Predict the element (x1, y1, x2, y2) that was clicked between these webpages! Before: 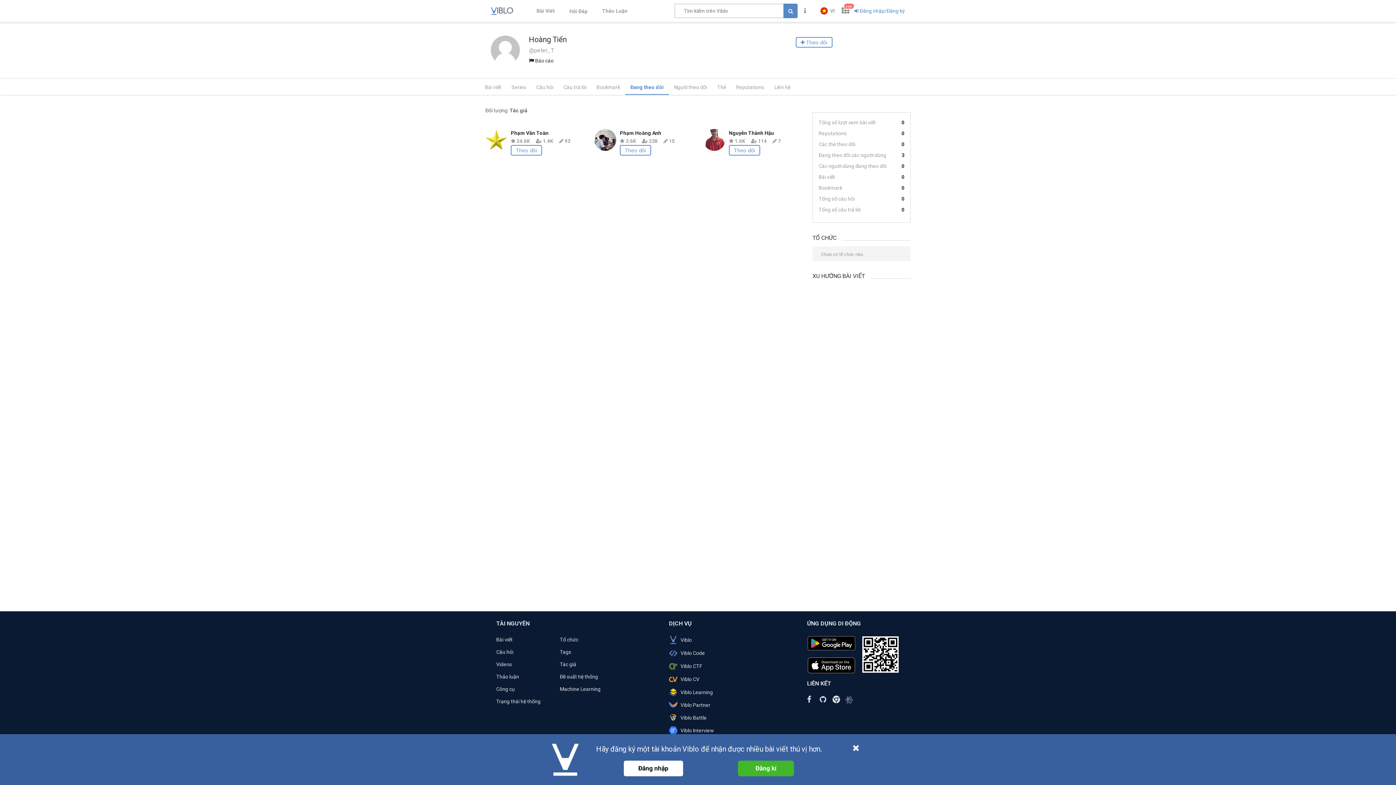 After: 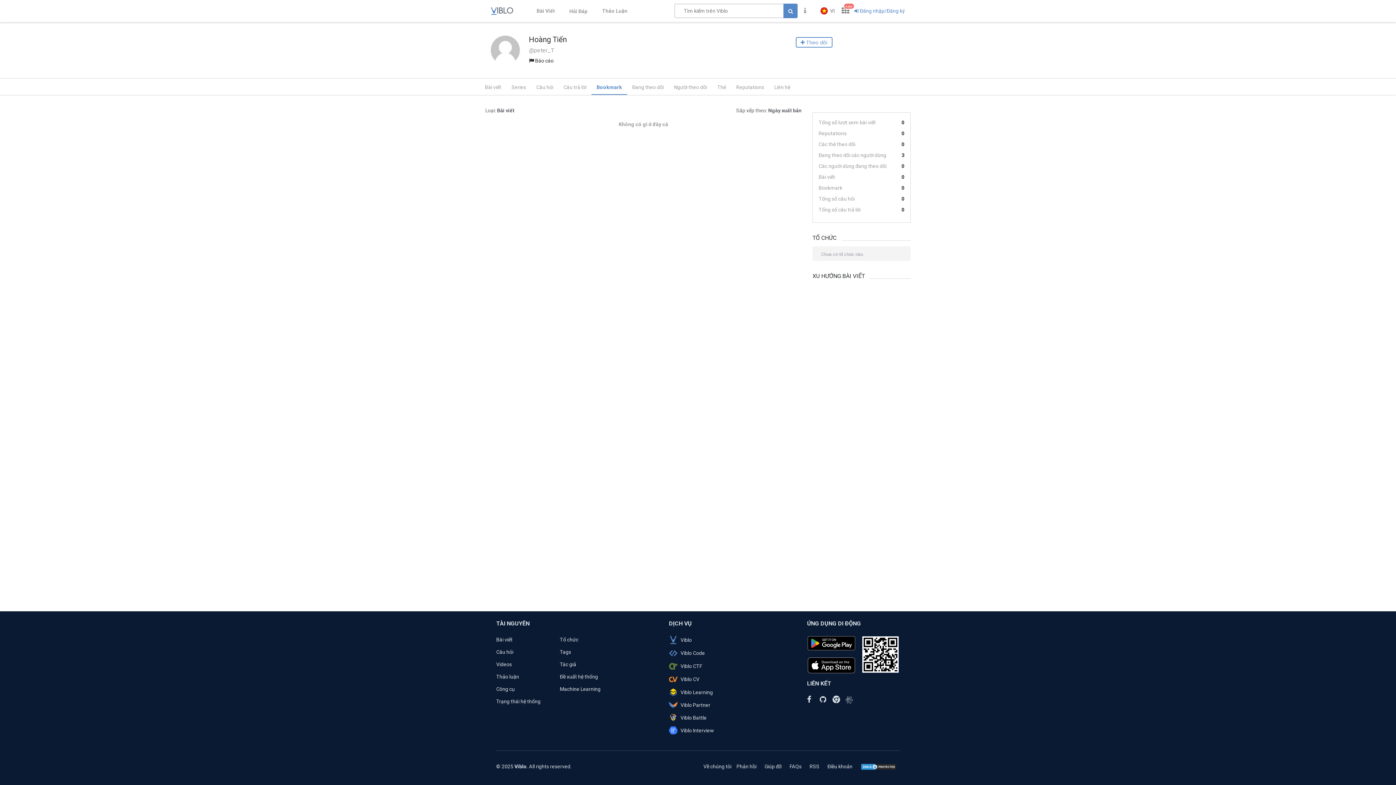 Action: bbox: (591, 78, 625, 94) label: Bookmark